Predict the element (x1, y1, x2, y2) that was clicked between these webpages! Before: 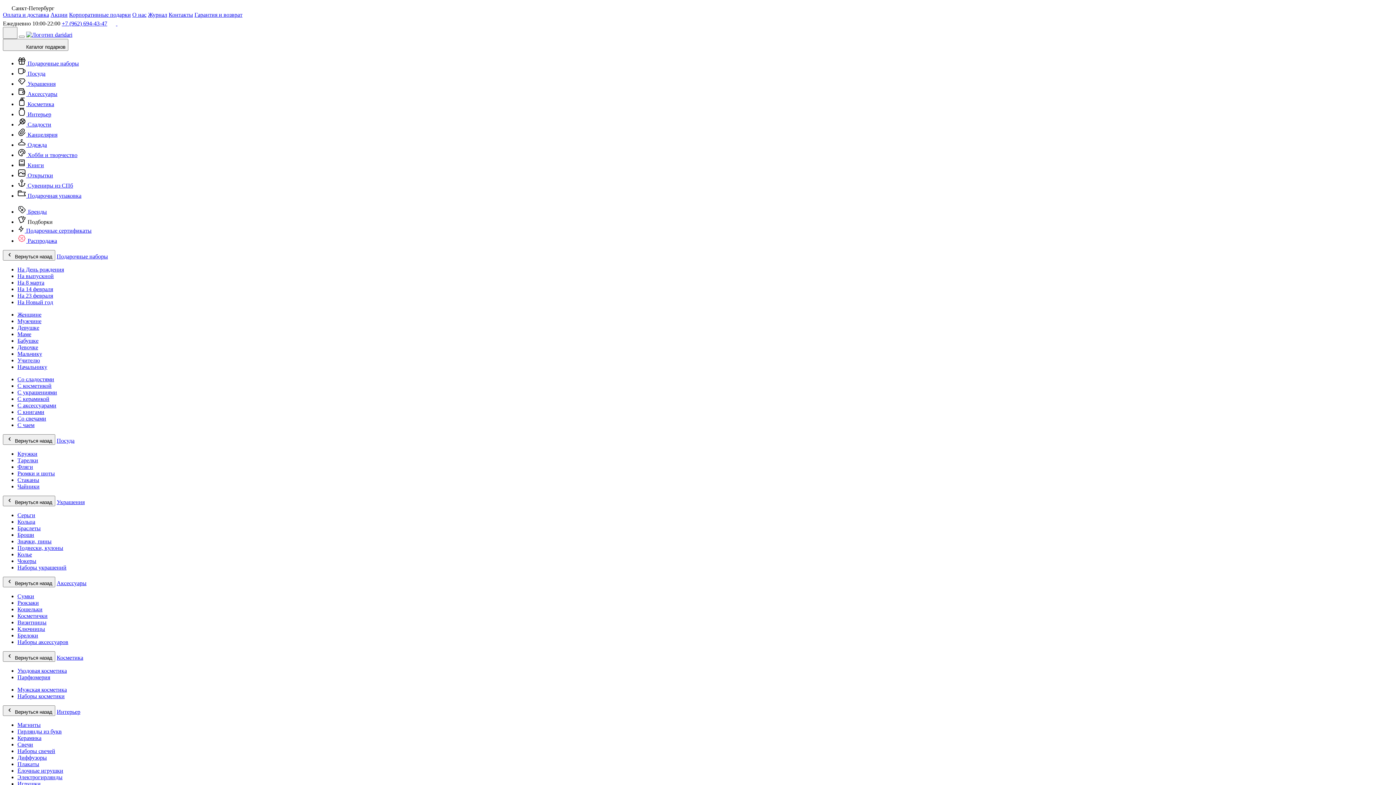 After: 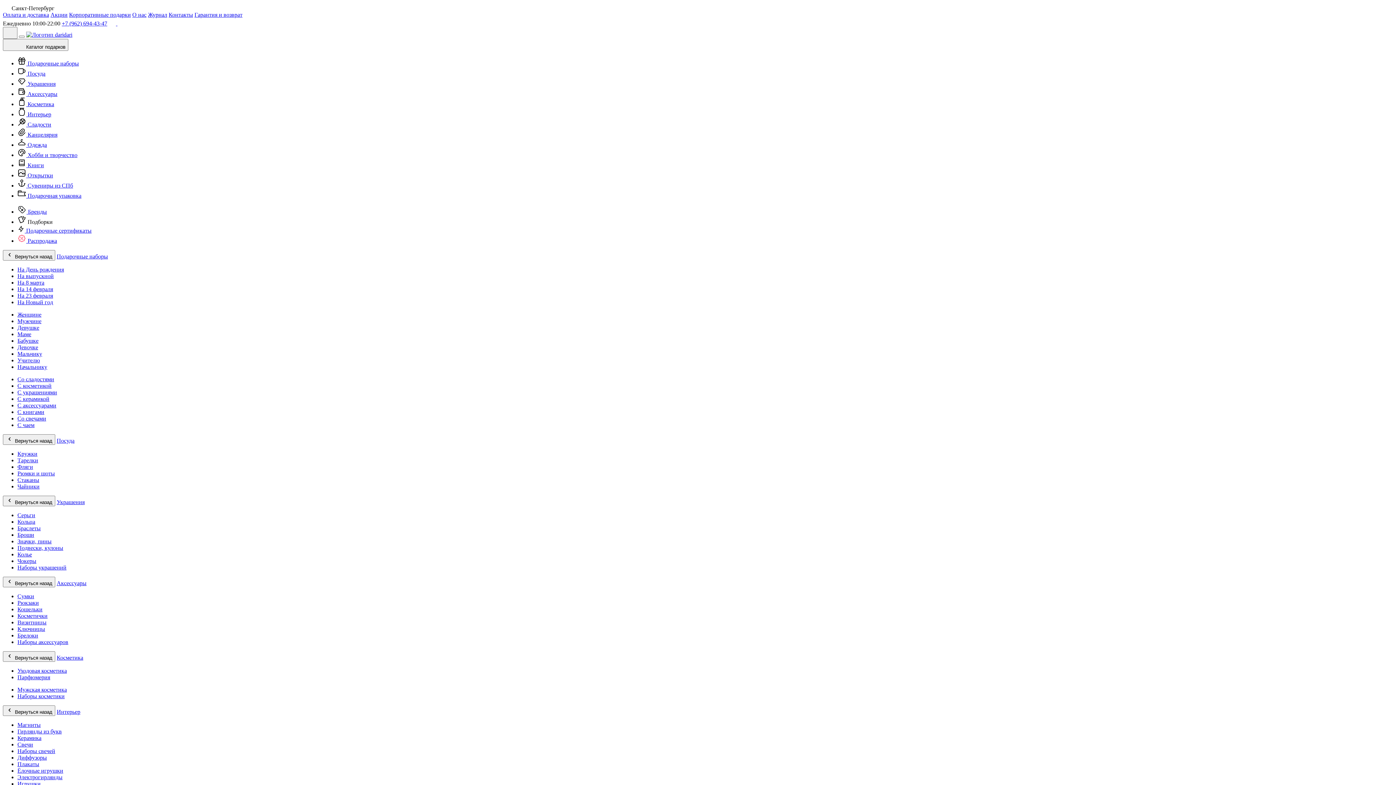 Action: bbox: (168, 11, 193, 17) label: Контакты